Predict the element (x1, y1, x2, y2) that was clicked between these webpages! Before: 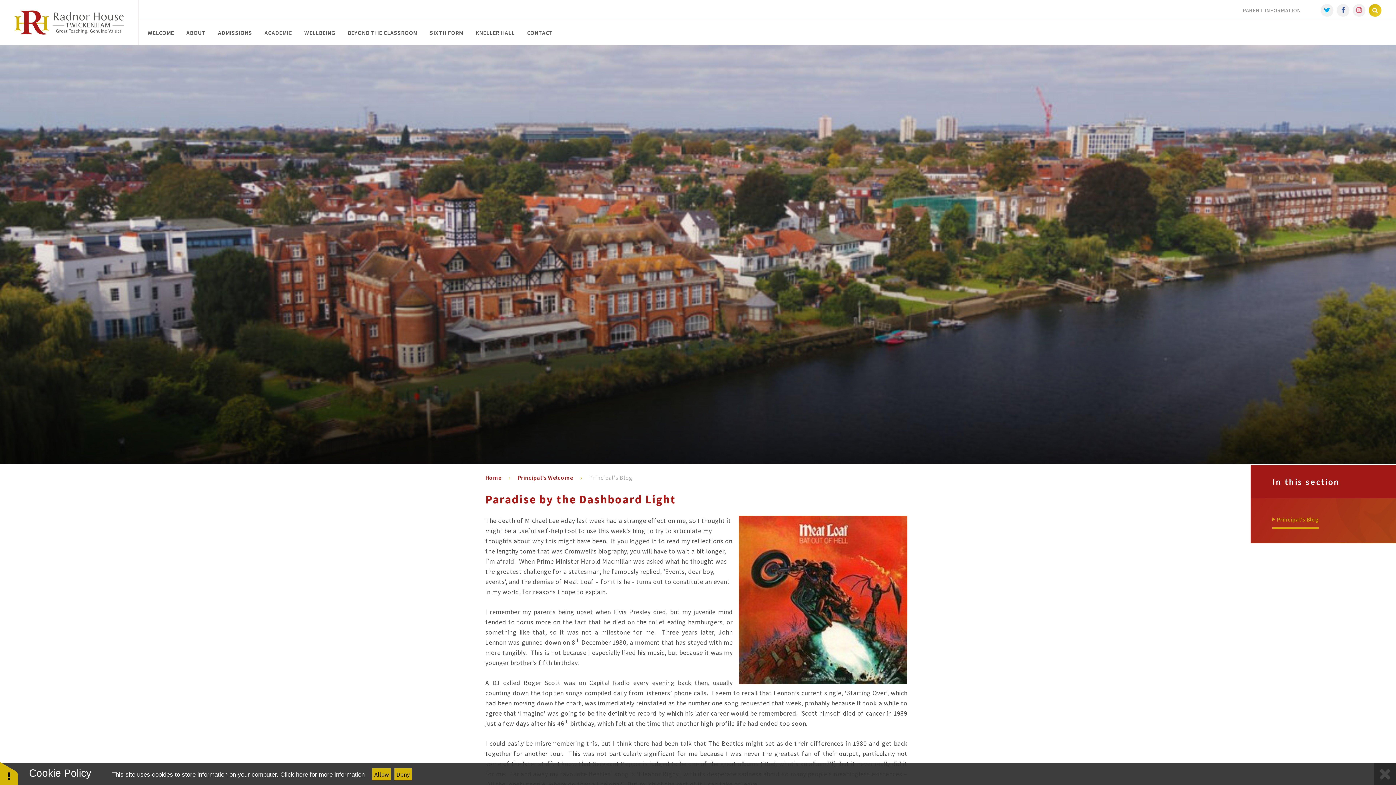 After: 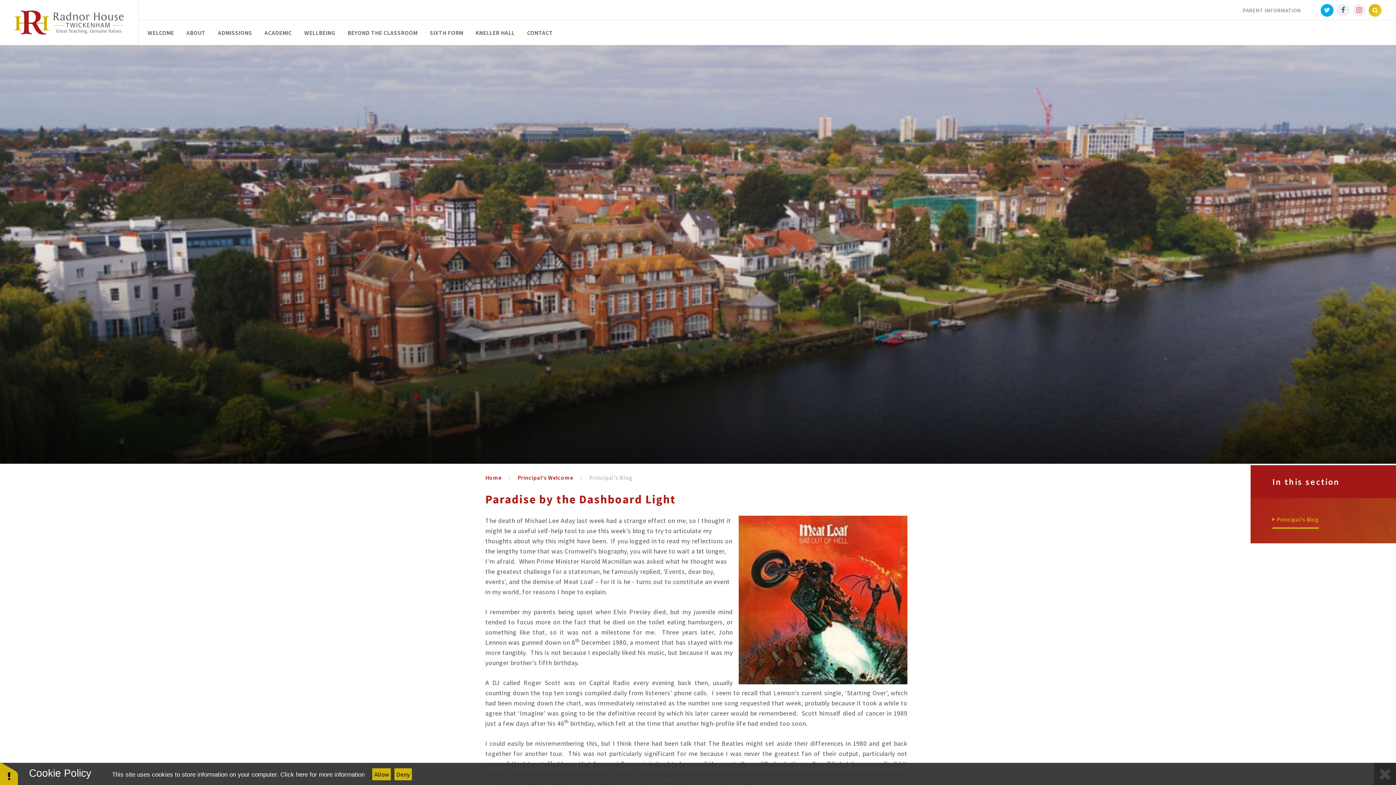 Action: bbox: (1321, 3, 1333, 16)